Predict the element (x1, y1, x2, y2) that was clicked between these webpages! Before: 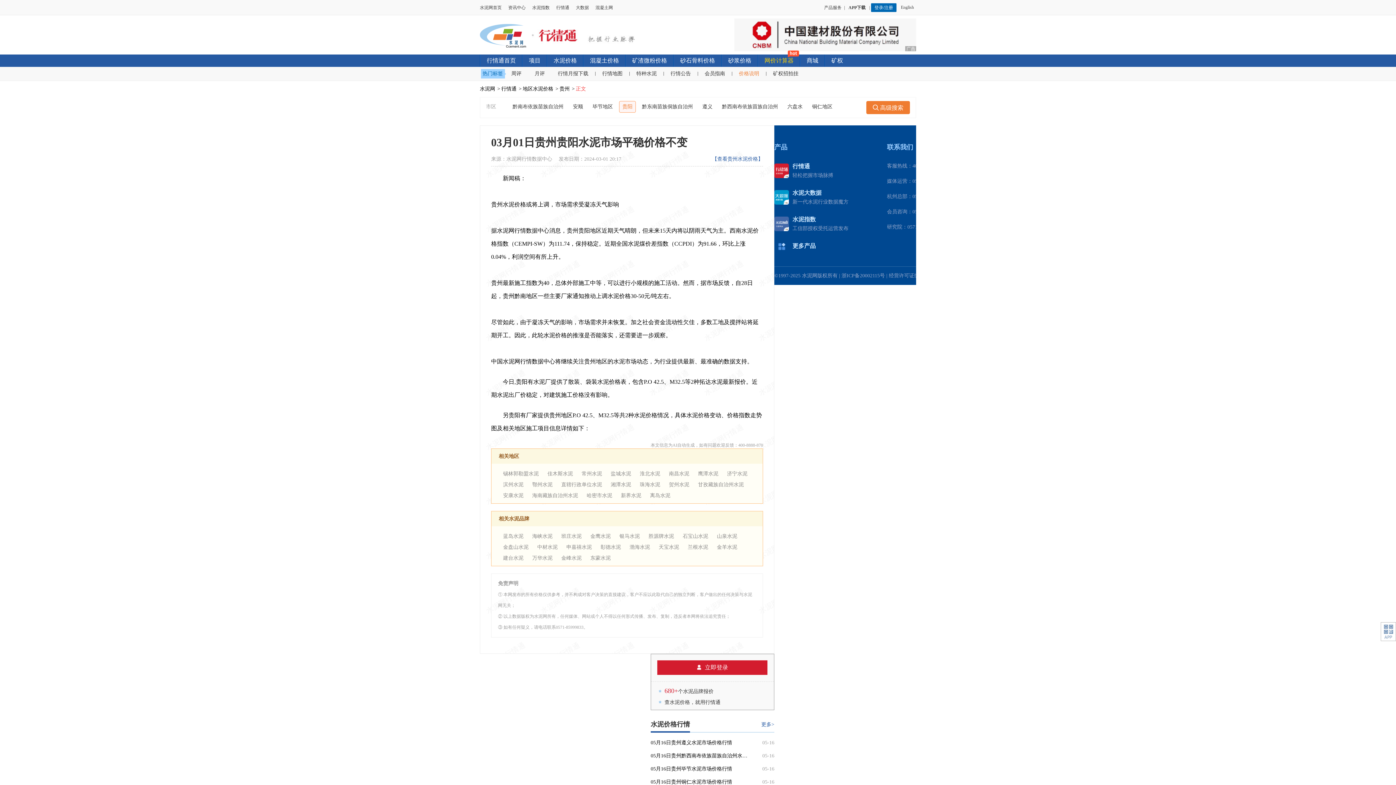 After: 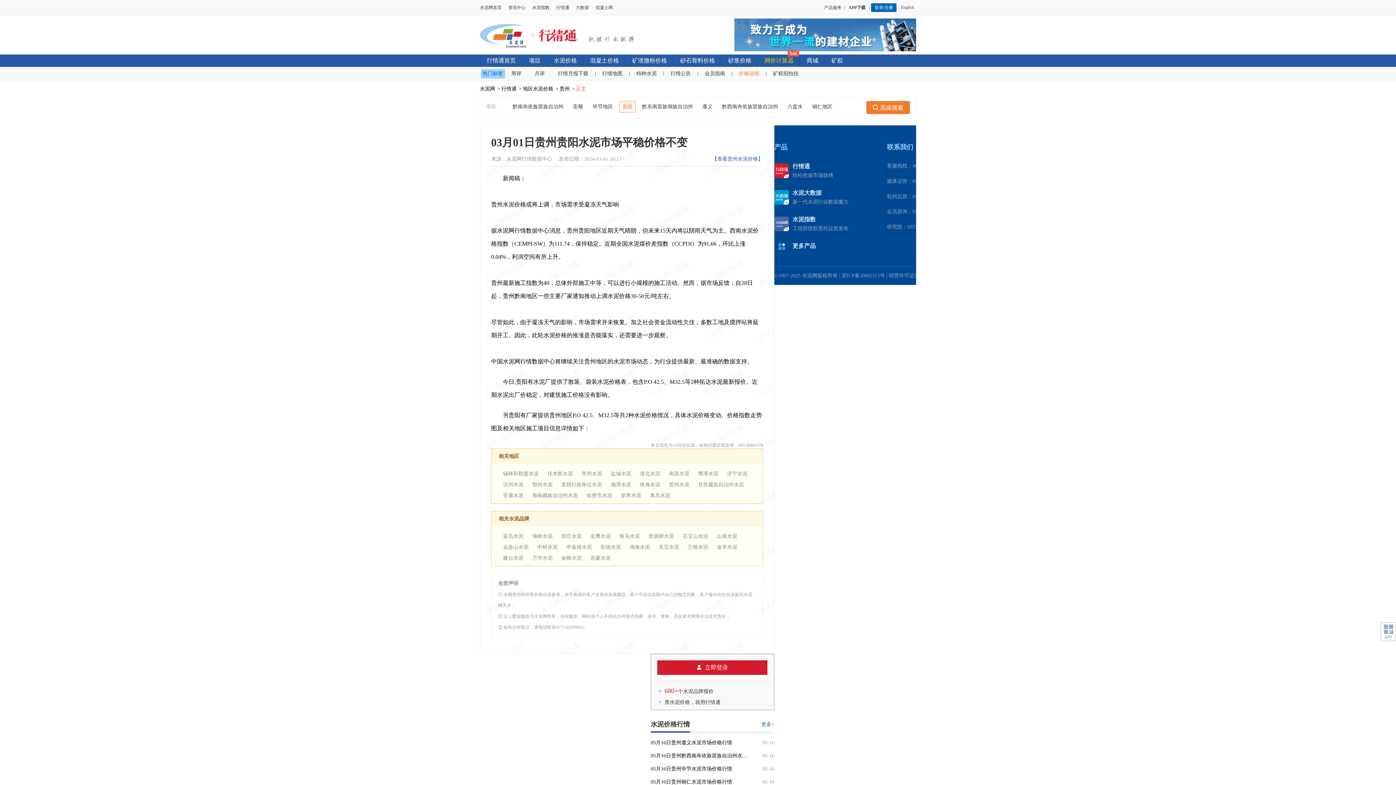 Action: label: 常州水泥 bbox: (578, 469, 605, 478)